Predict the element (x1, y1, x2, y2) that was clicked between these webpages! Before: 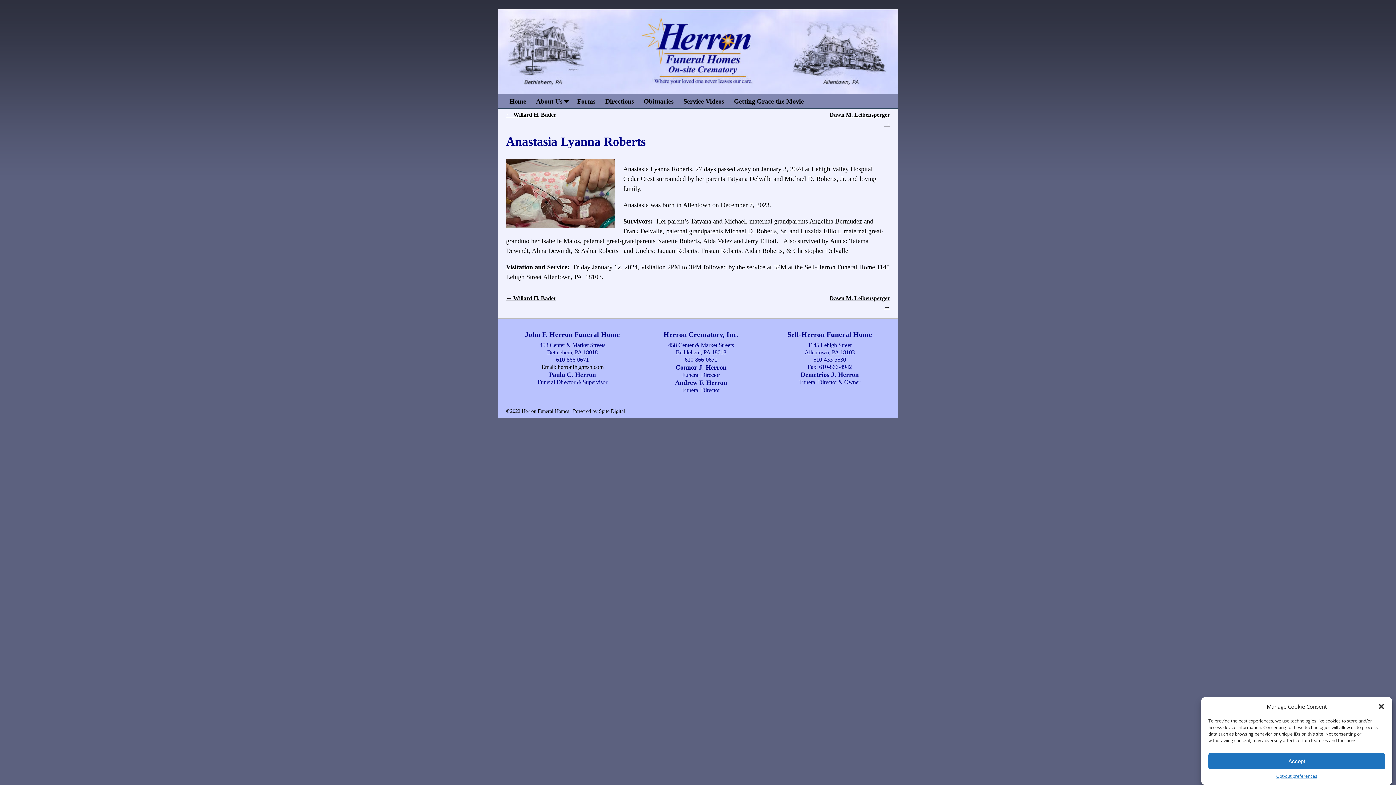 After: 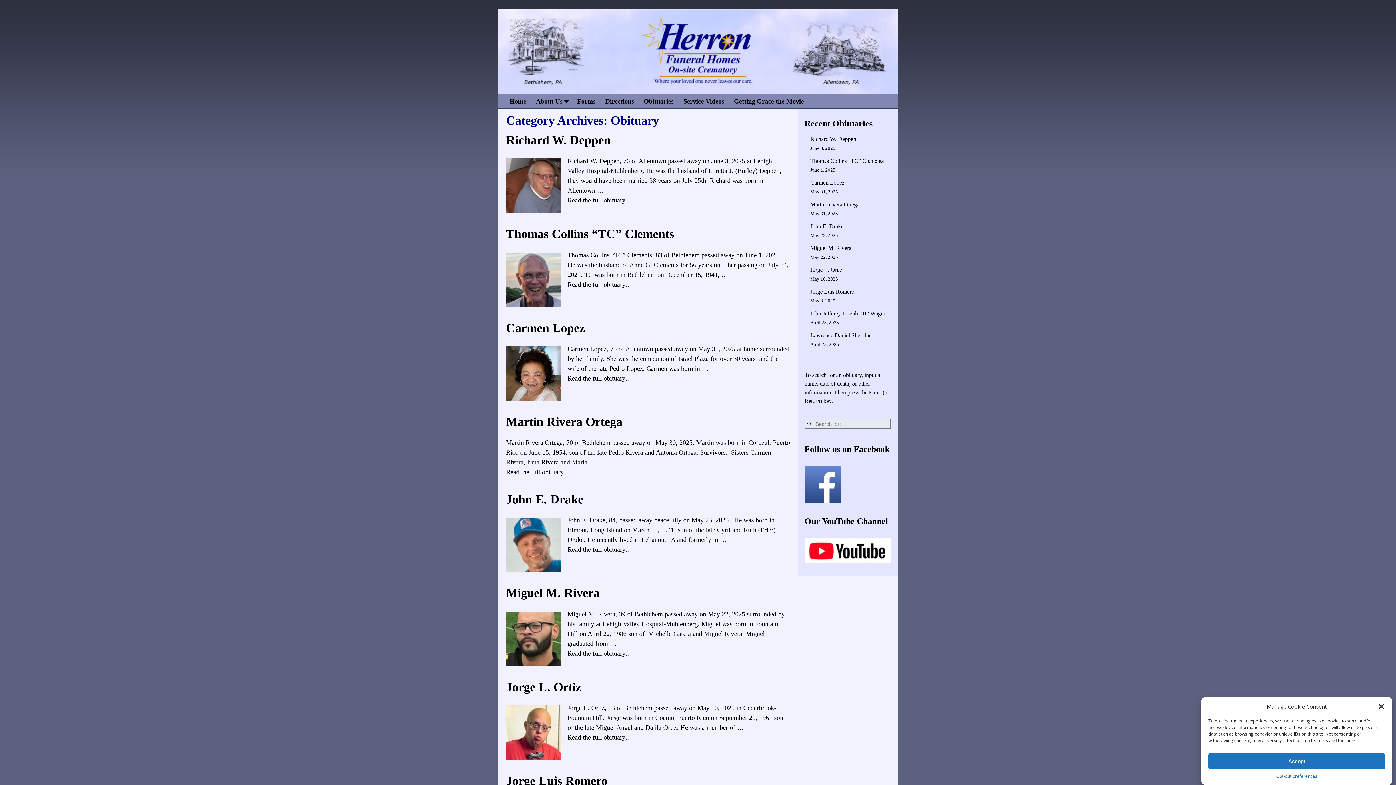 Action: bbox: (639, 94, 678, 108) label: Obituaries